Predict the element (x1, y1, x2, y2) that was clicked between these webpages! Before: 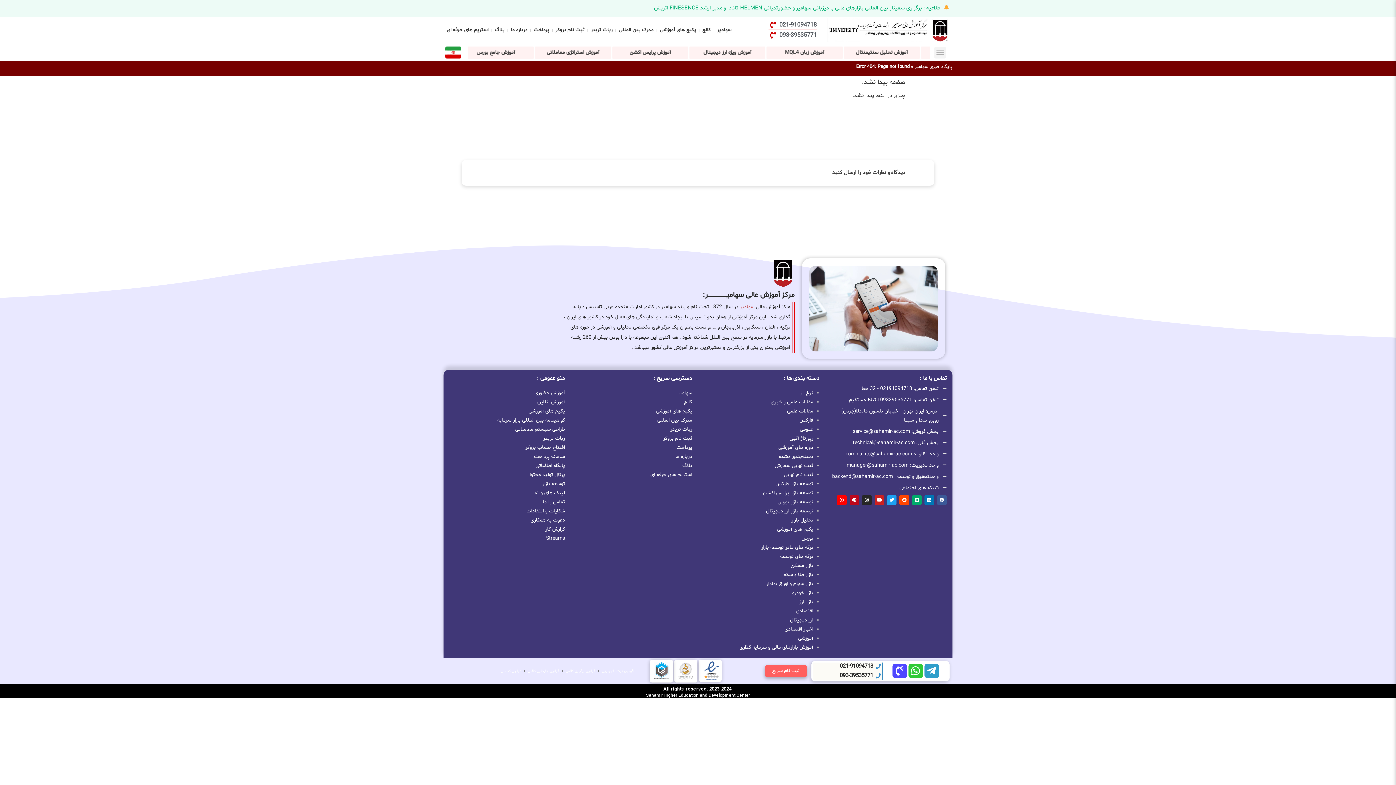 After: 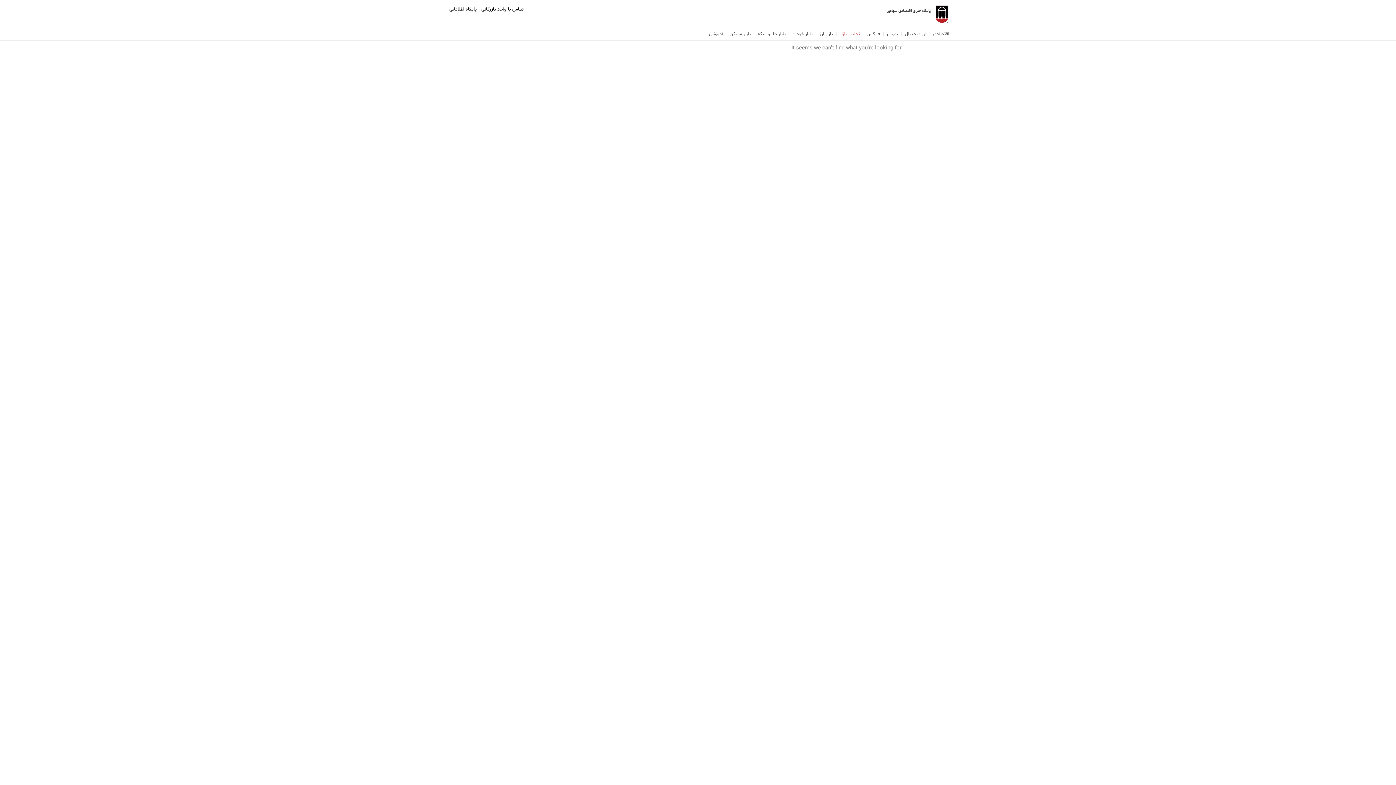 Action: label: تحلیل بازار bbox: (791, 516, 813, 523)